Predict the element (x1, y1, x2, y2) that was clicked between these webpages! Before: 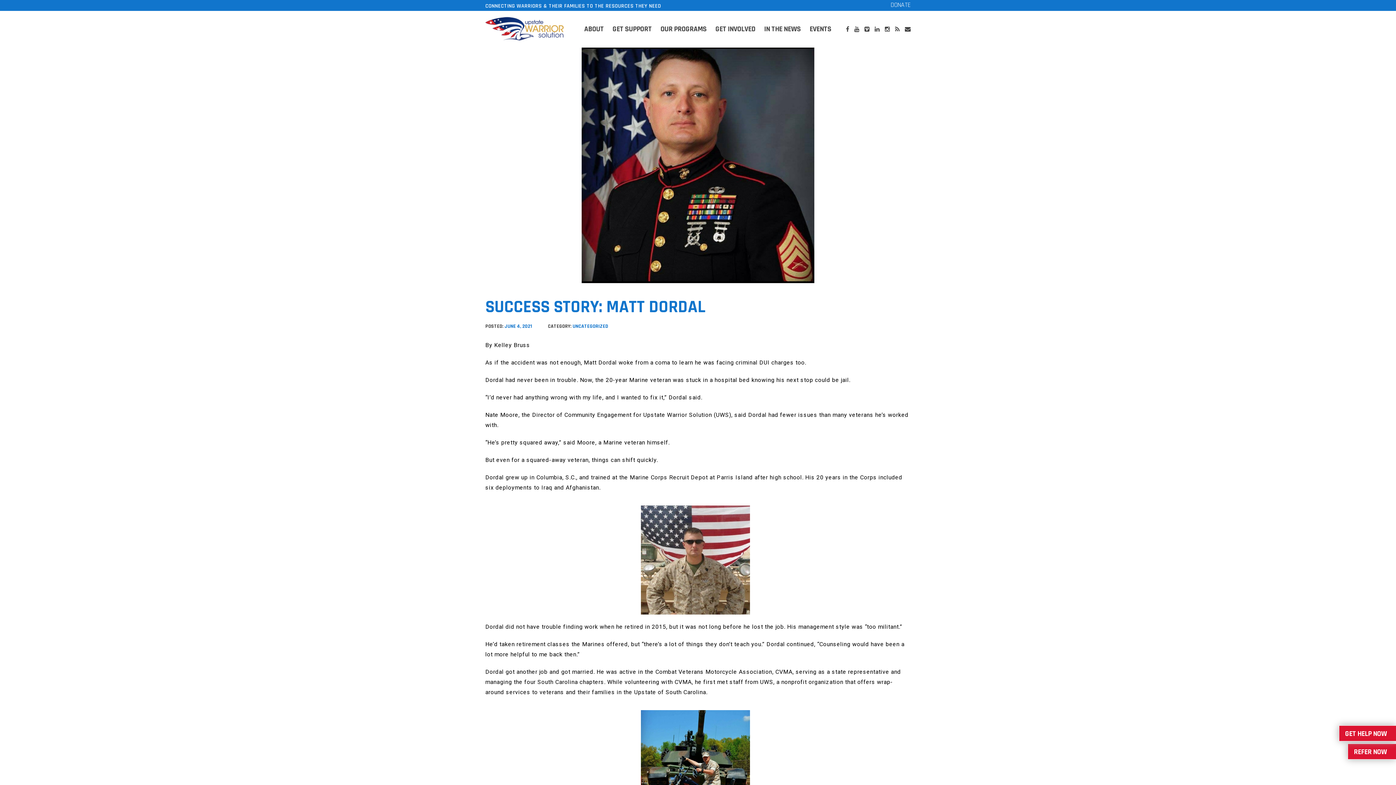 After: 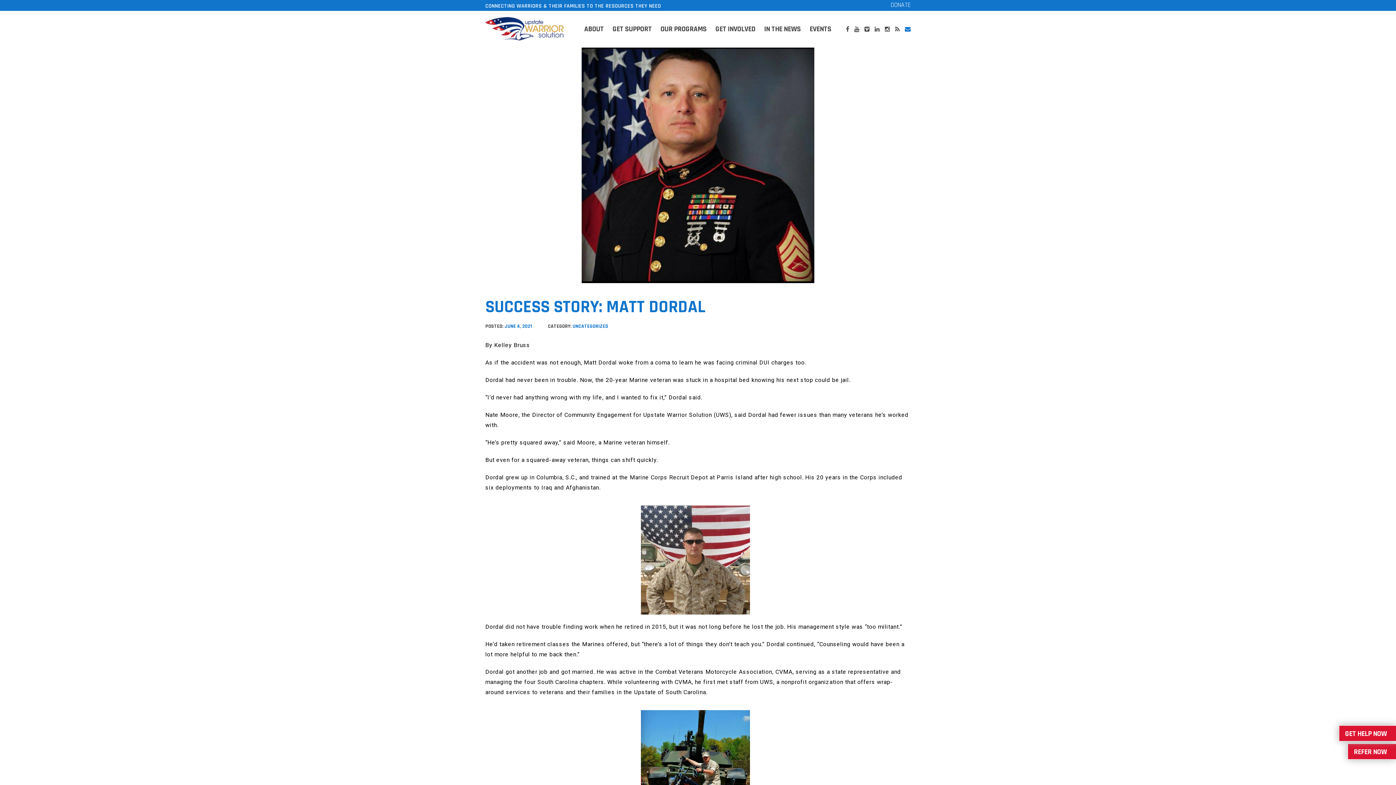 Action: bbox: (905, 10, 910, 47)